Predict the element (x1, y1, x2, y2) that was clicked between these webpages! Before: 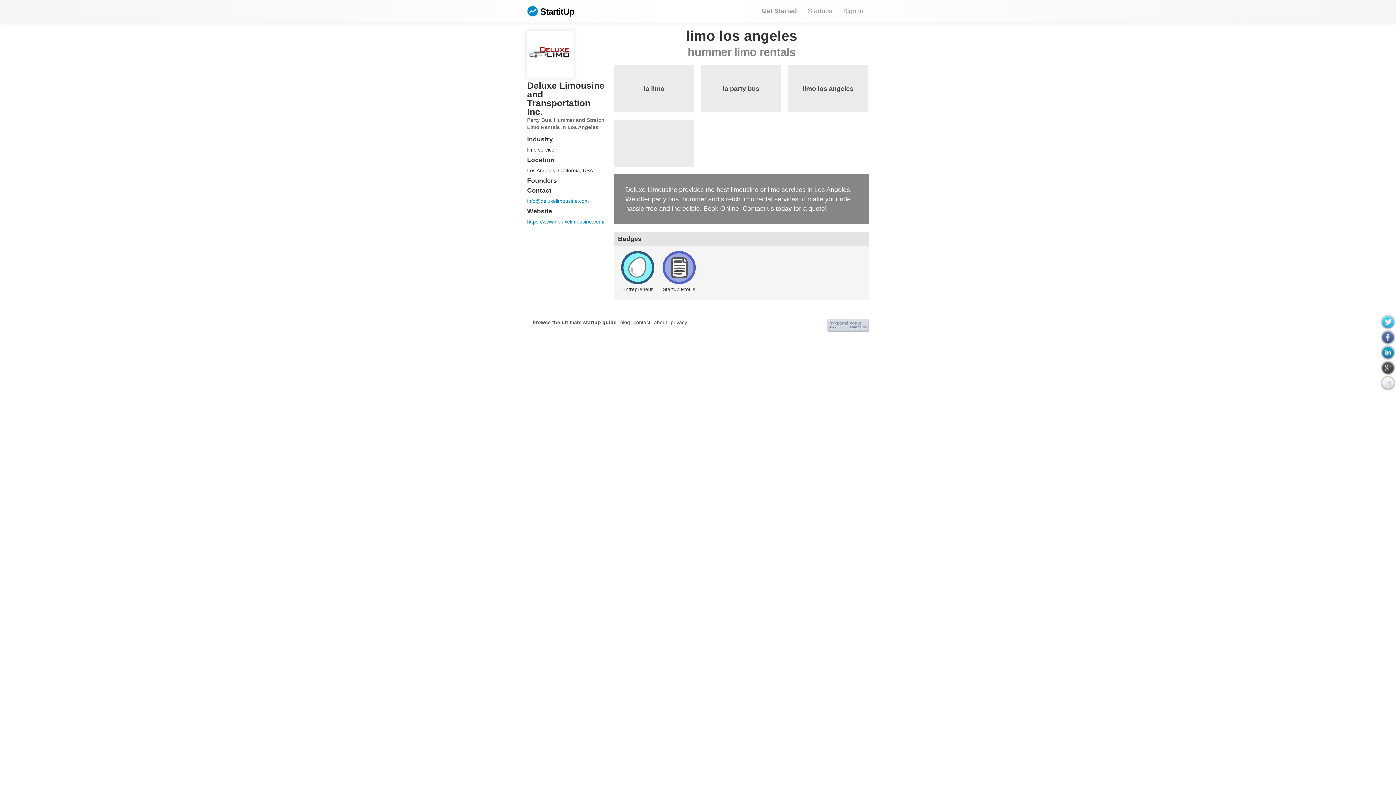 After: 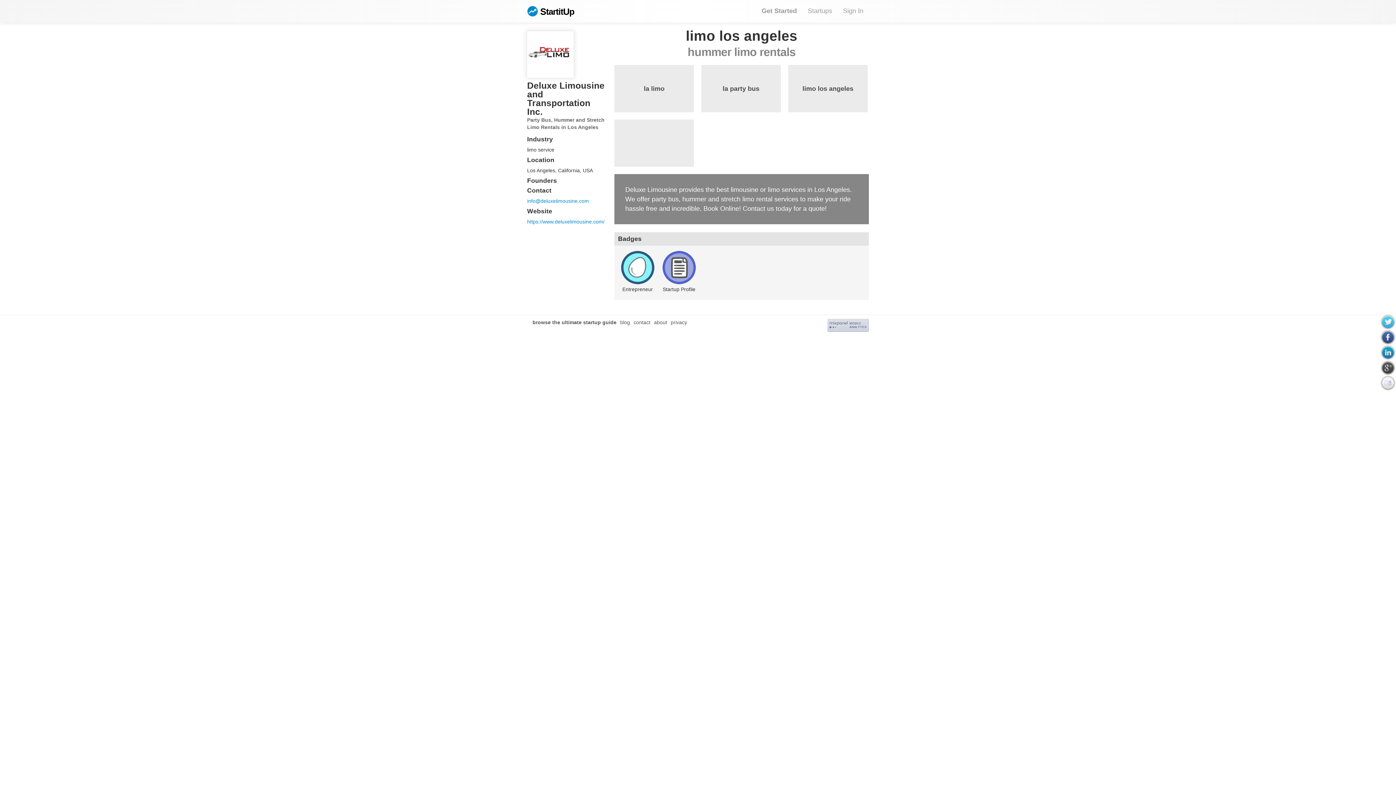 Action: bbox: (1381, 330, 1395, 344)